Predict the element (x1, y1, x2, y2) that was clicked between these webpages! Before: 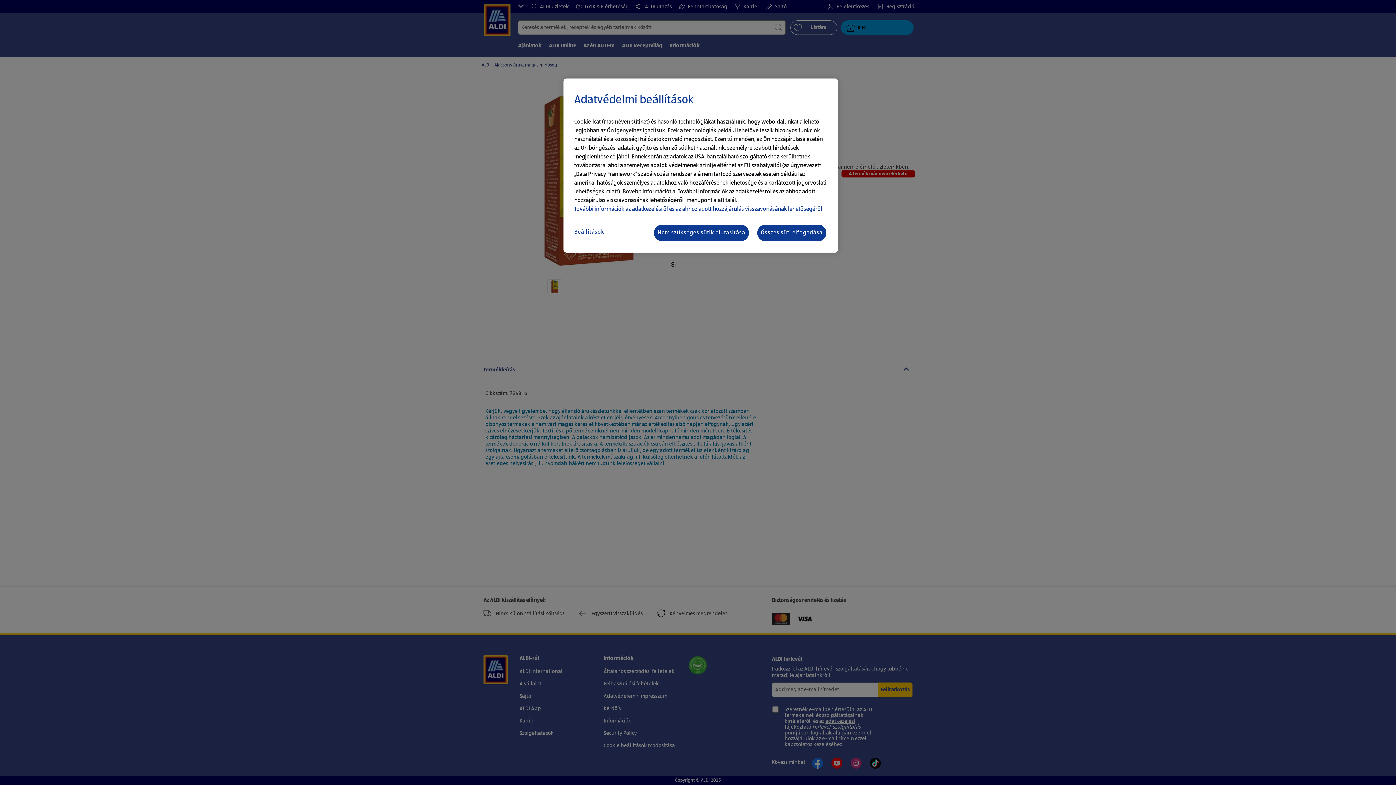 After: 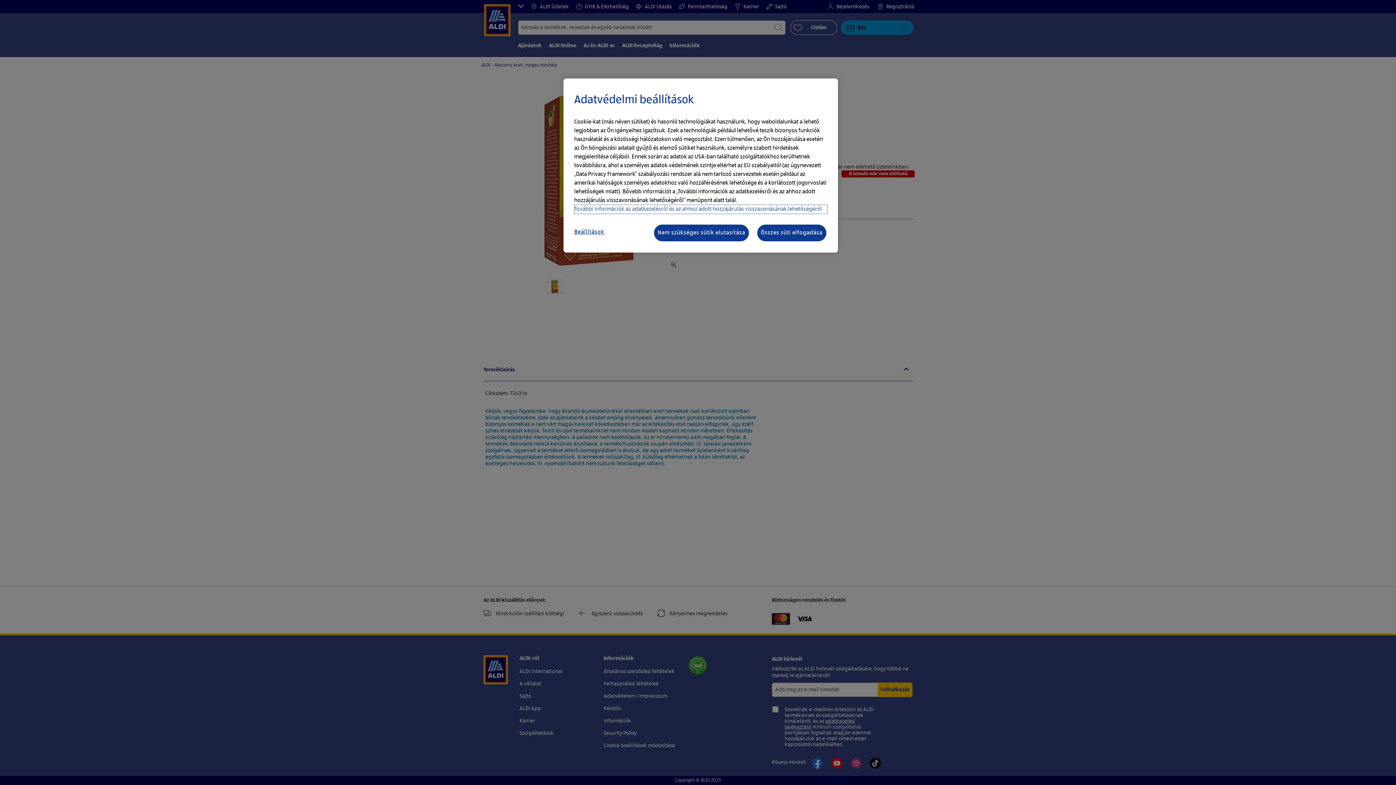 Action: bbox: (574, 205, 827, 213) label: További információk az adatkezelésről és az ahhoz adott hozzájárulás visszavonásának lehetőségéről